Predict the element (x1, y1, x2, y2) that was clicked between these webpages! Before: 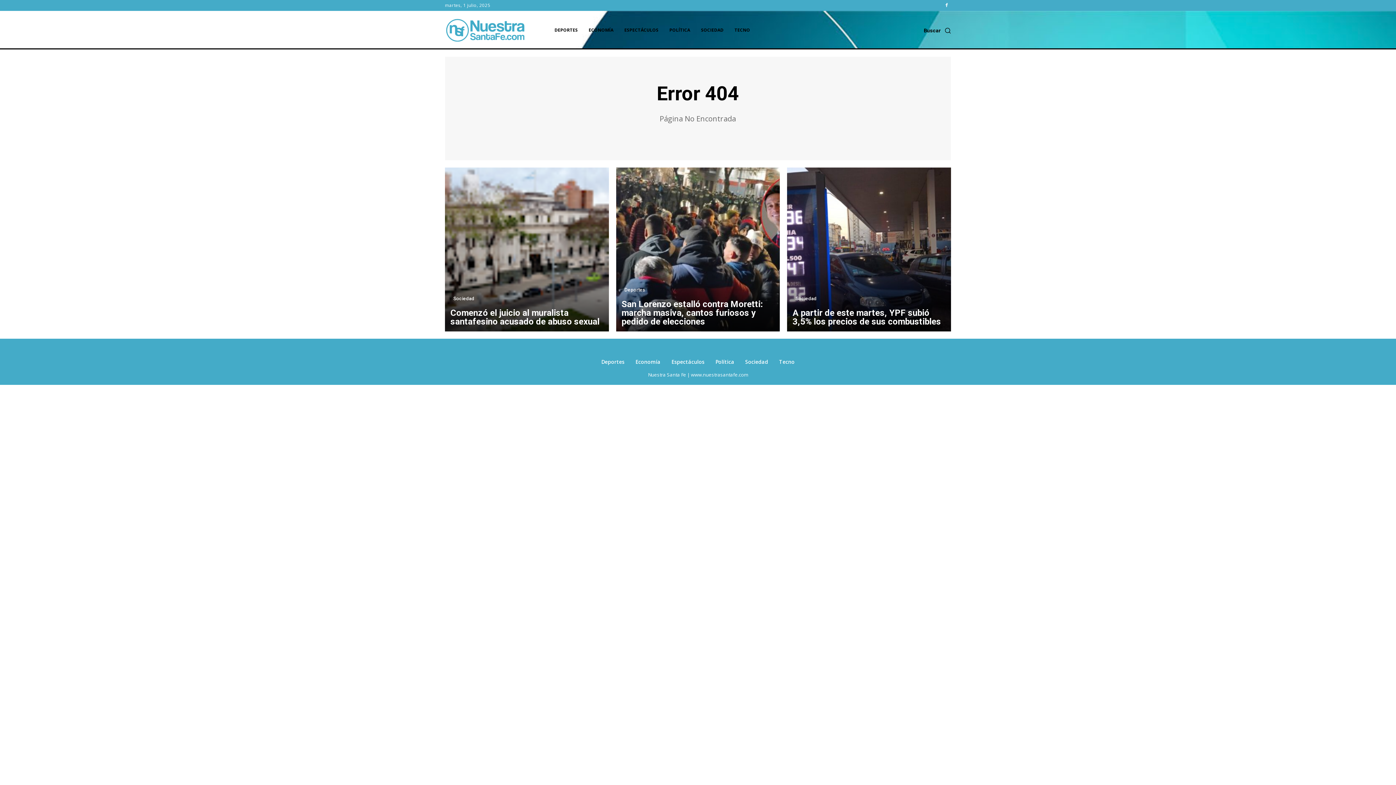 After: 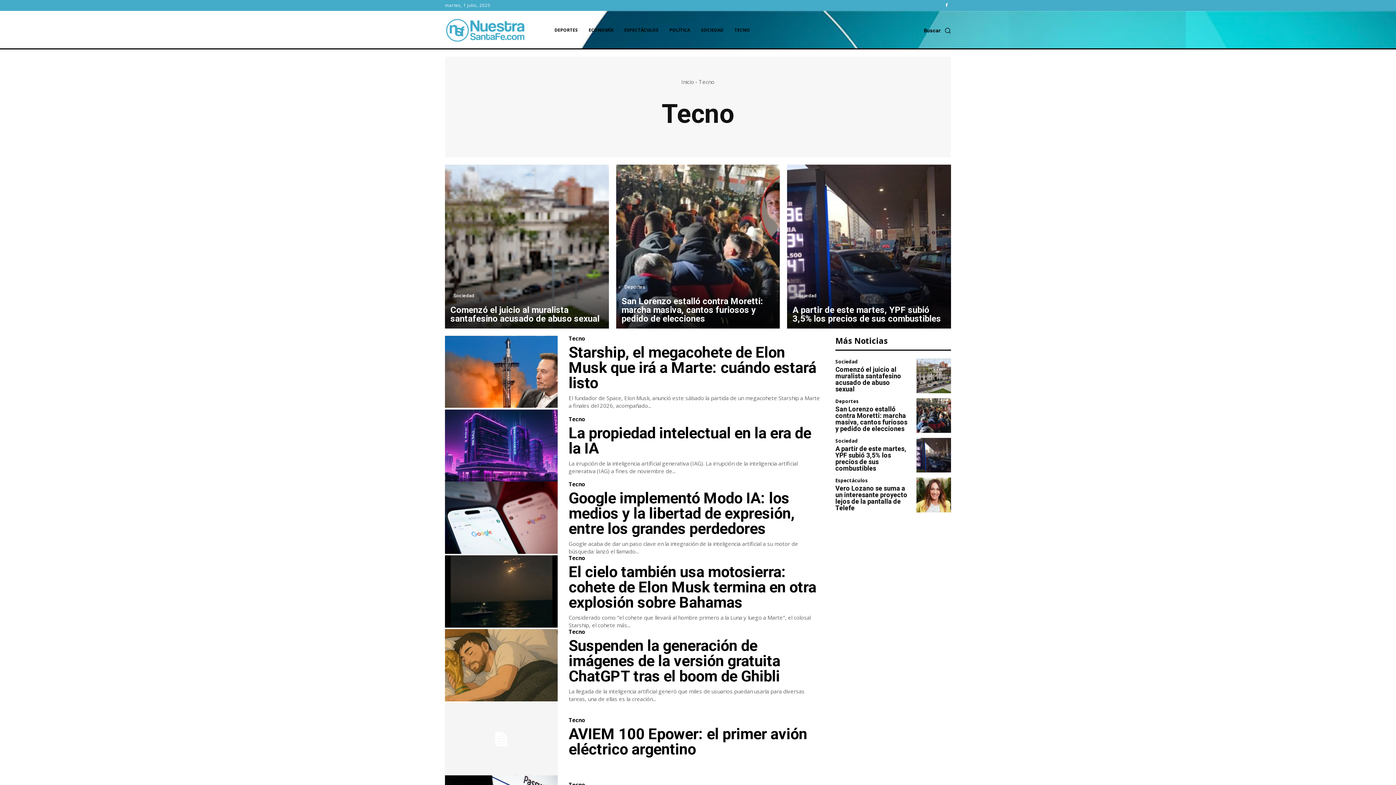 Action: label: TECNO bbox: (729, 19, 755, 41)